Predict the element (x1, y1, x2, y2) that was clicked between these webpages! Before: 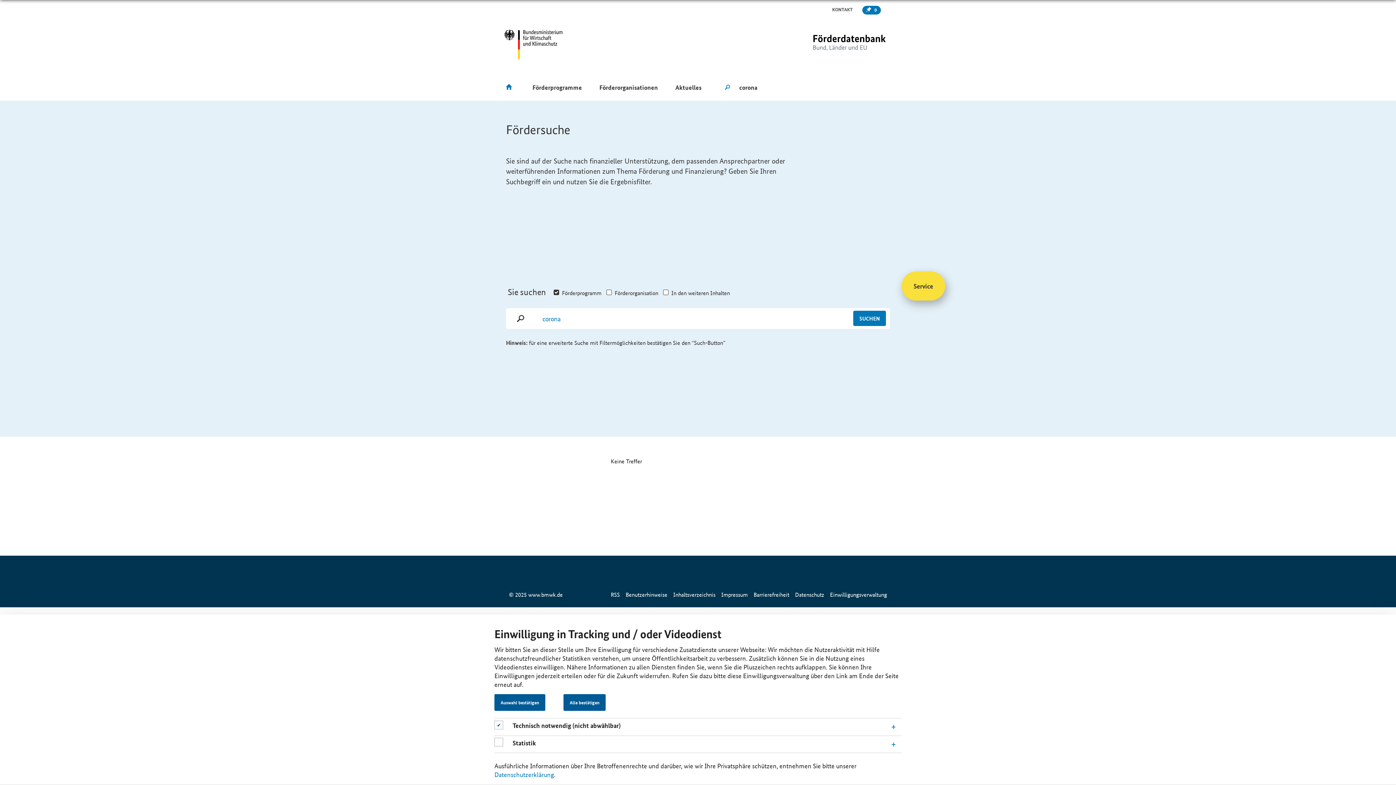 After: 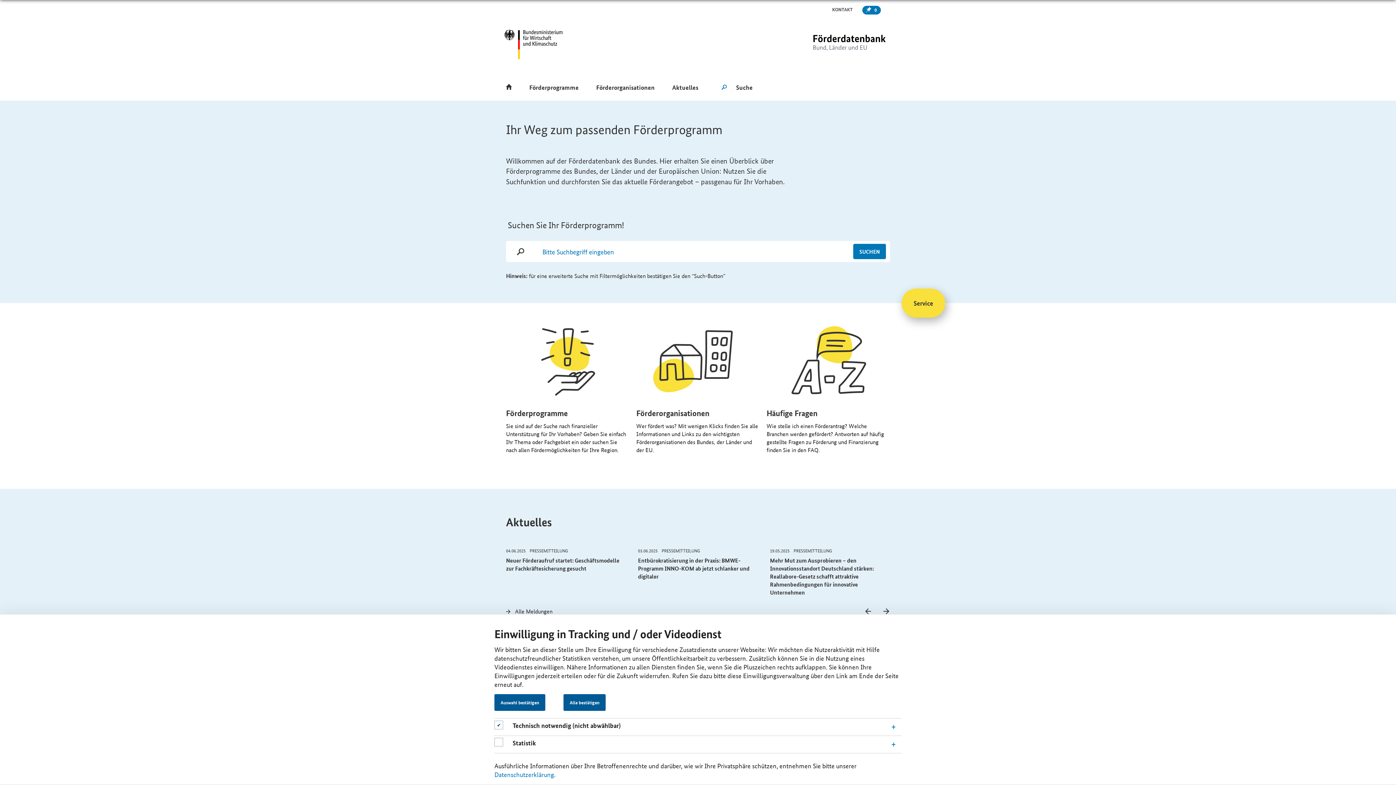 Action: bbox: (776, 14, 892, 74) label: Zur Startseite